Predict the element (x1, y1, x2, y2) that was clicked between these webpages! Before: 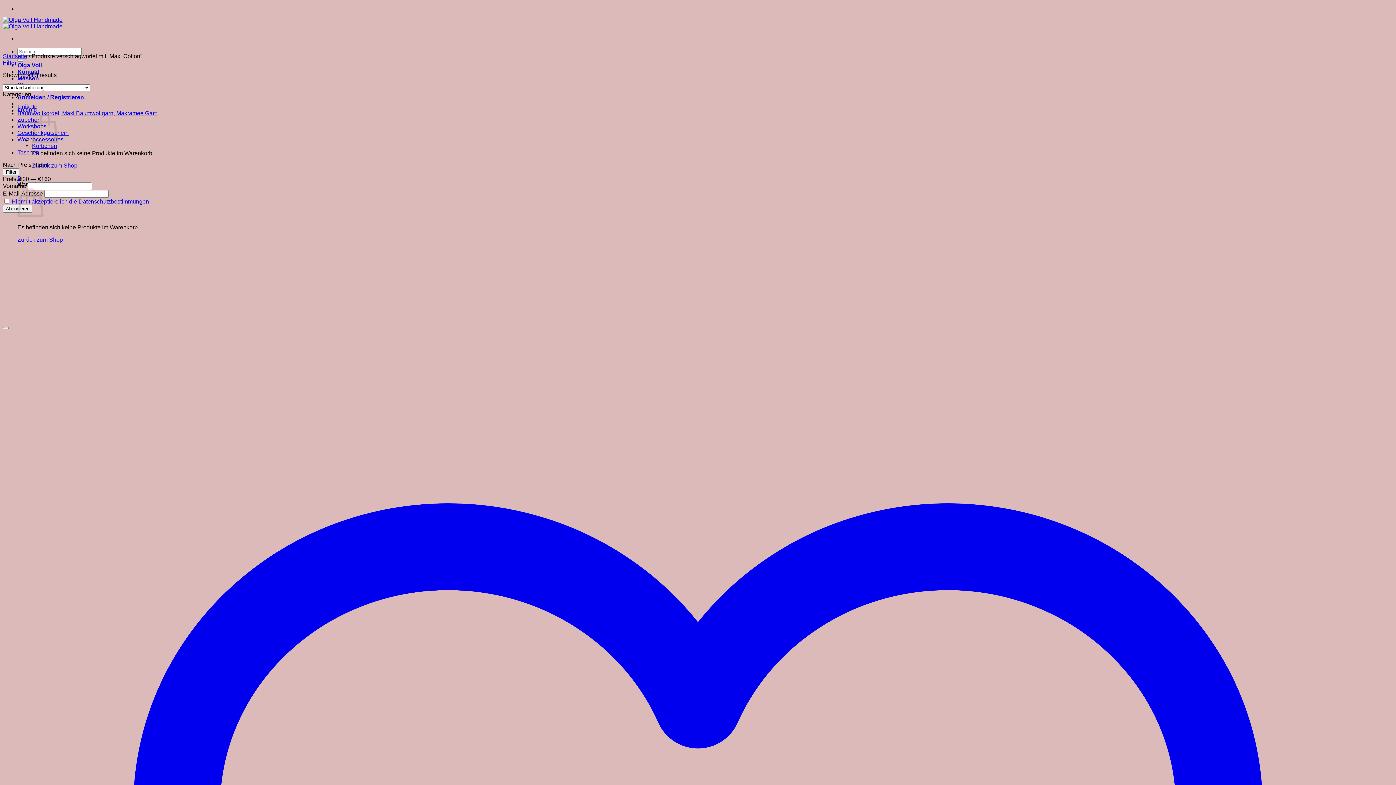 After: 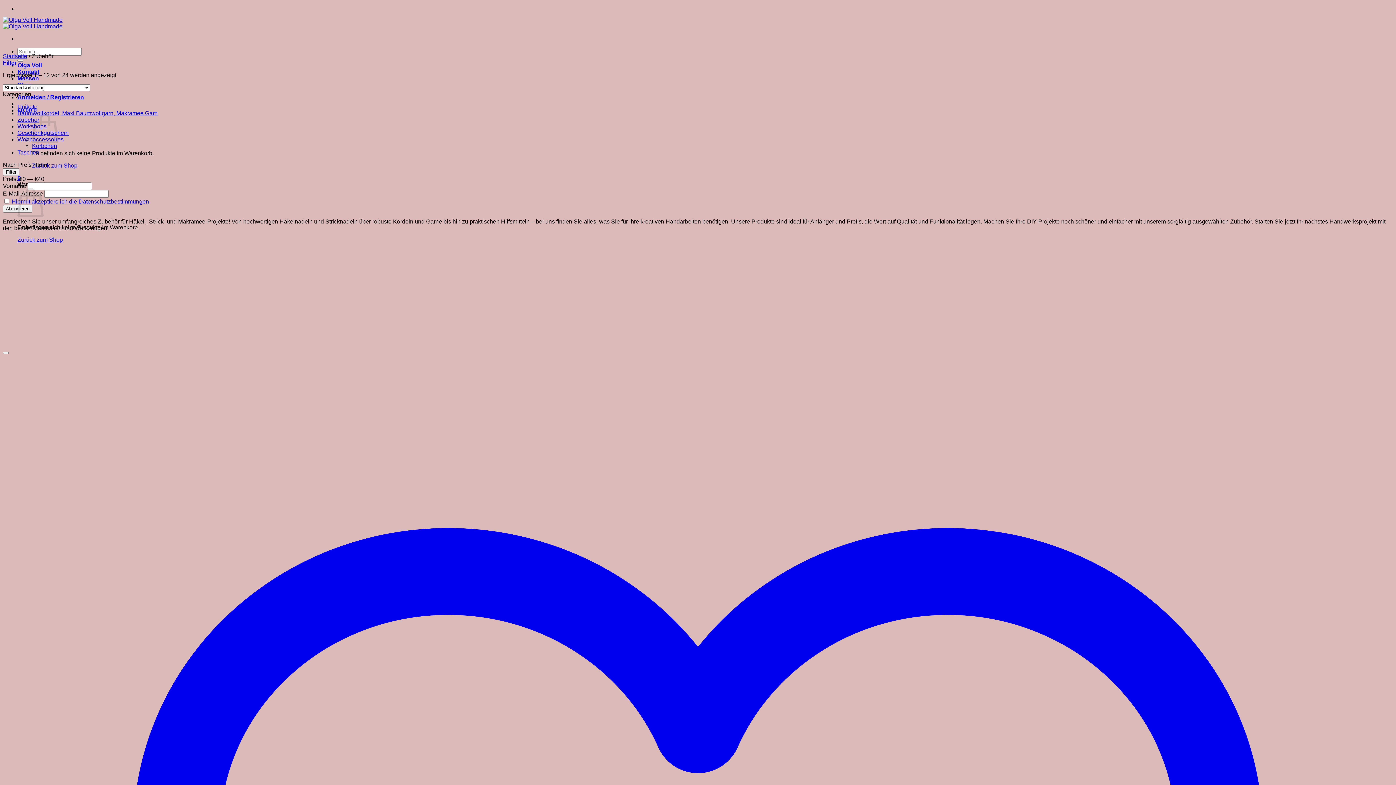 Action: bbox: (17, 116, 39, 122) label: Zubehör